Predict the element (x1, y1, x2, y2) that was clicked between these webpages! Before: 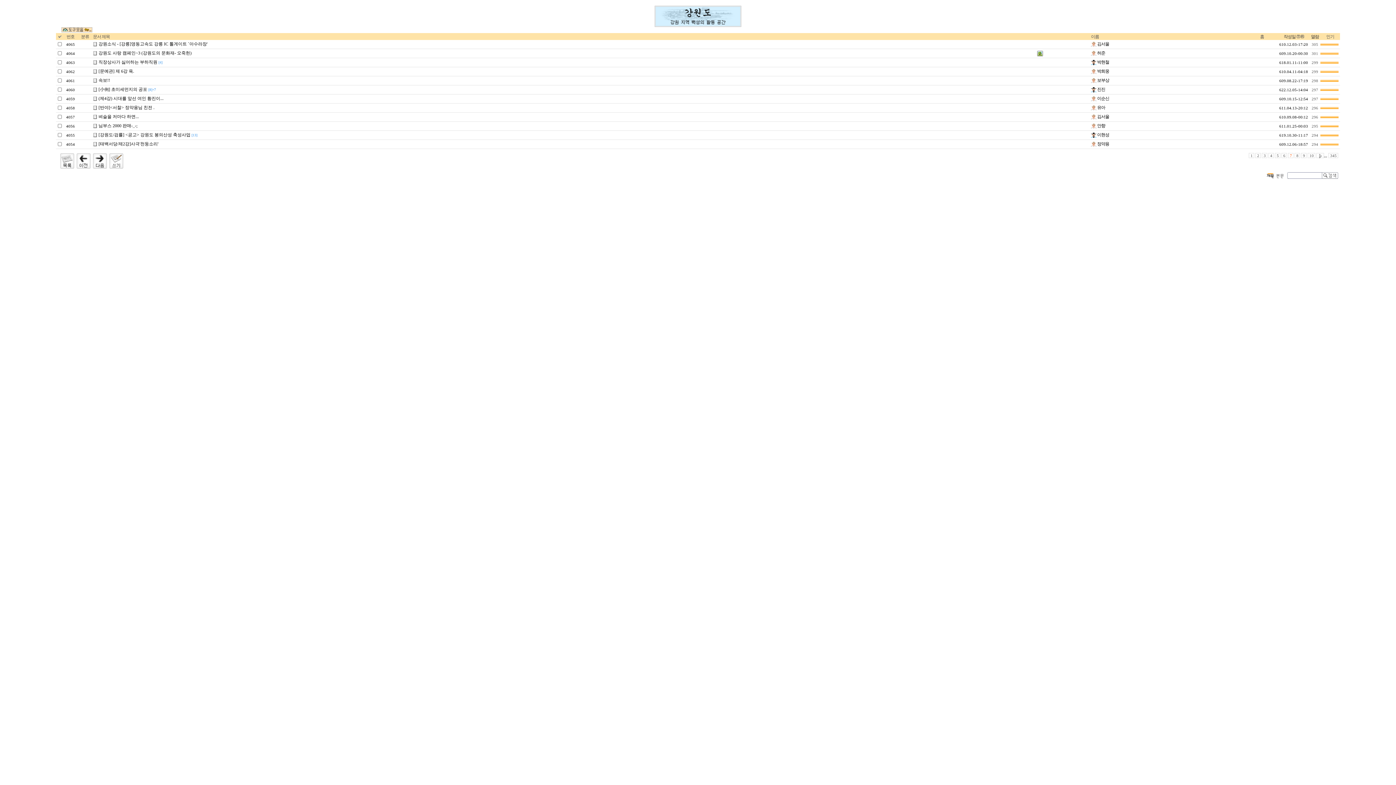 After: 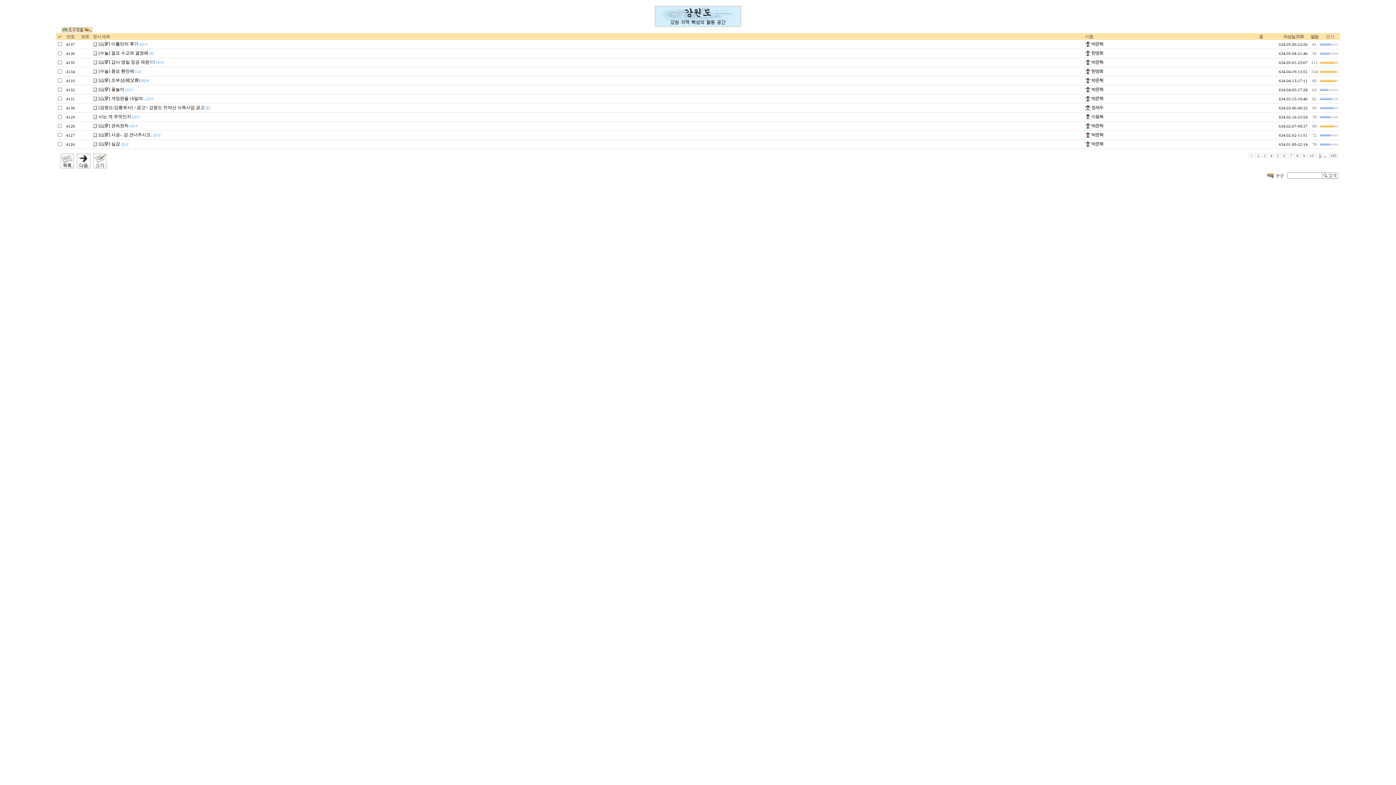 Action: bbox: (1300, 34, 1304, 39)